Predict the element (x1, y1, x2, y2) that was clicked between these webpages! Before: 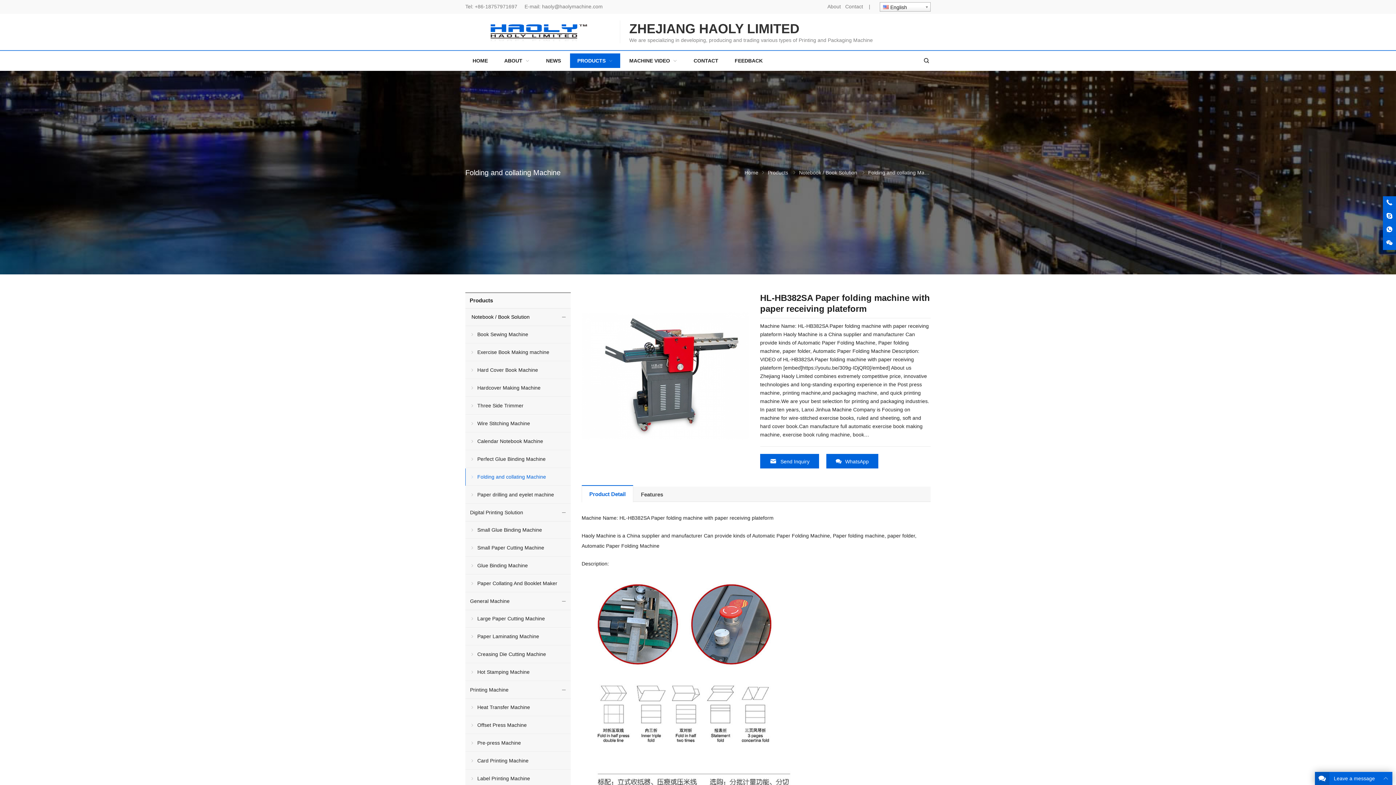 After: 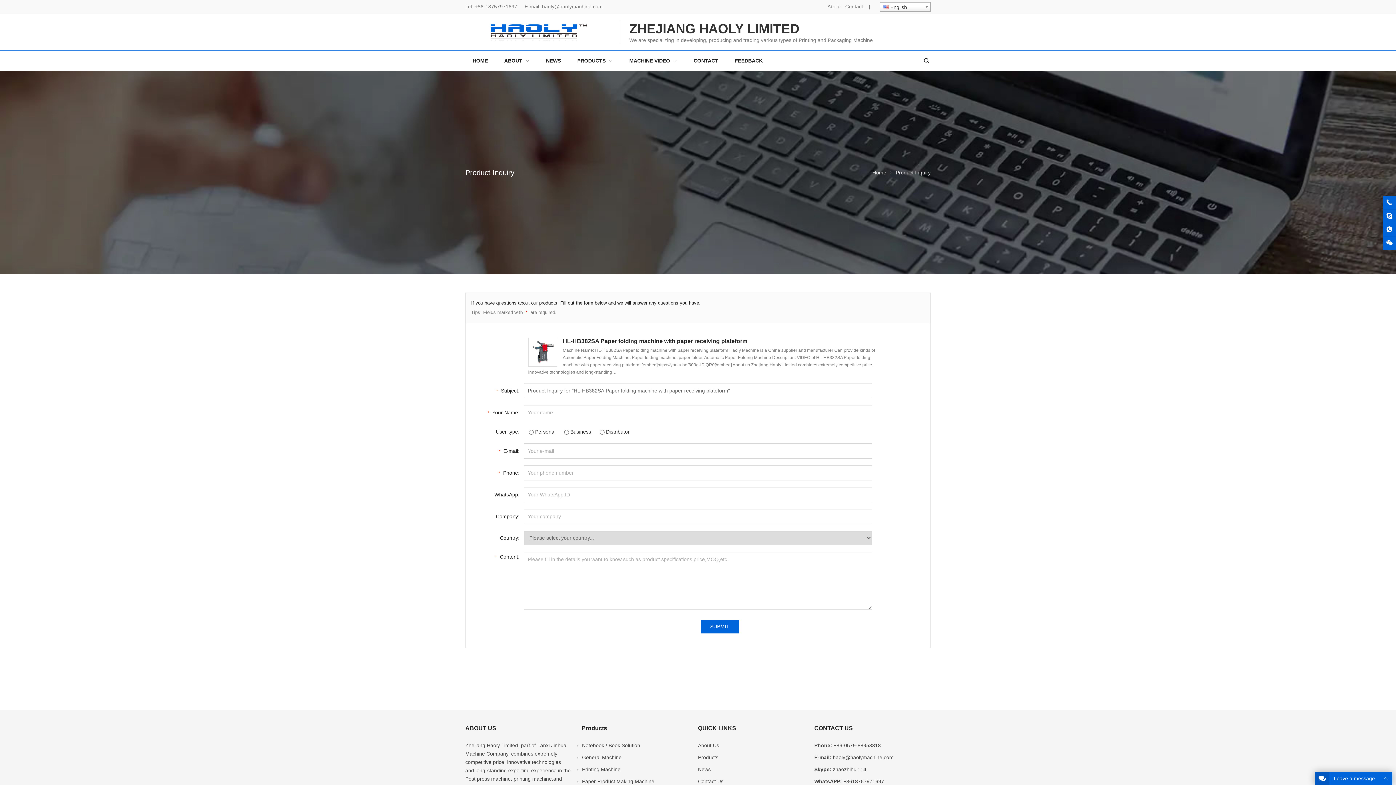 Action: label: Send Inquiry bbox: (760, 454, 819, 468)